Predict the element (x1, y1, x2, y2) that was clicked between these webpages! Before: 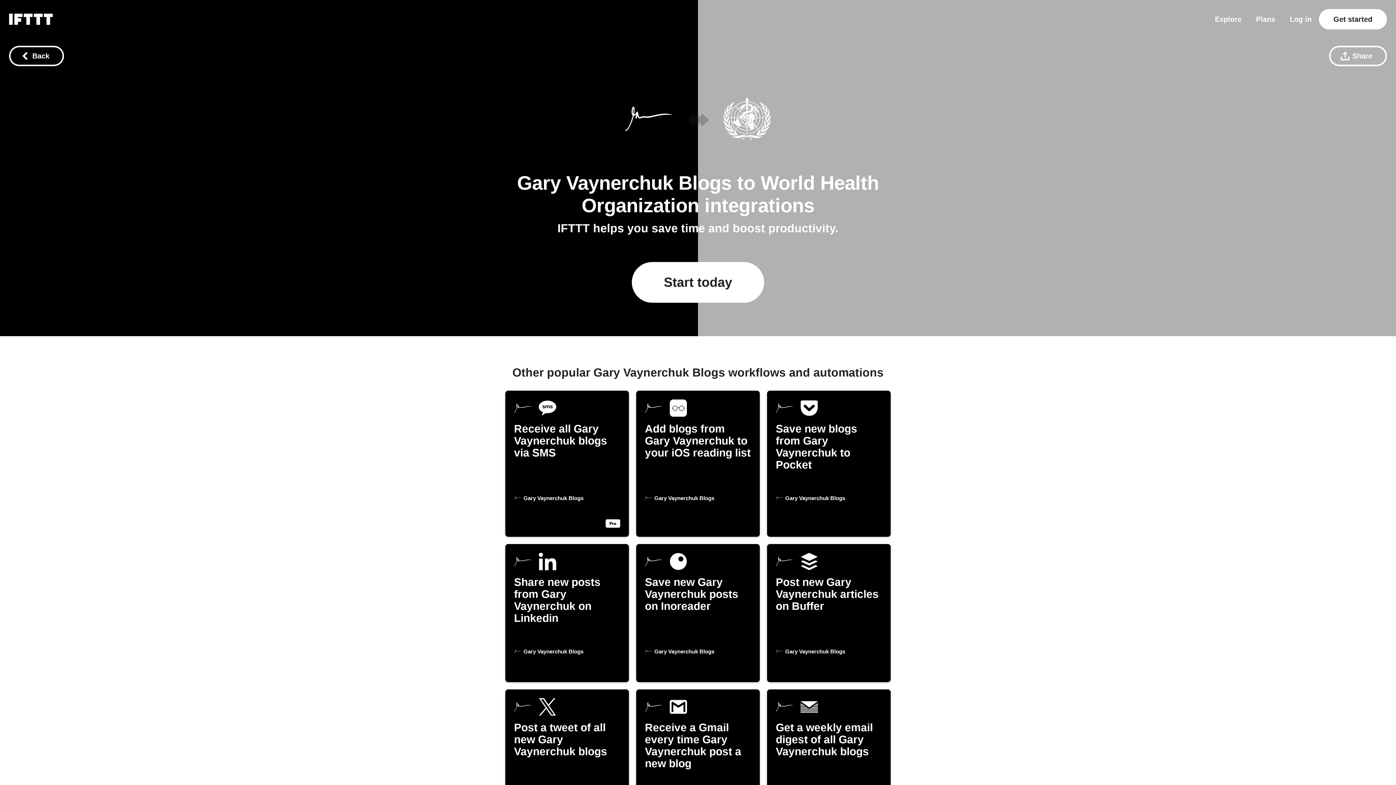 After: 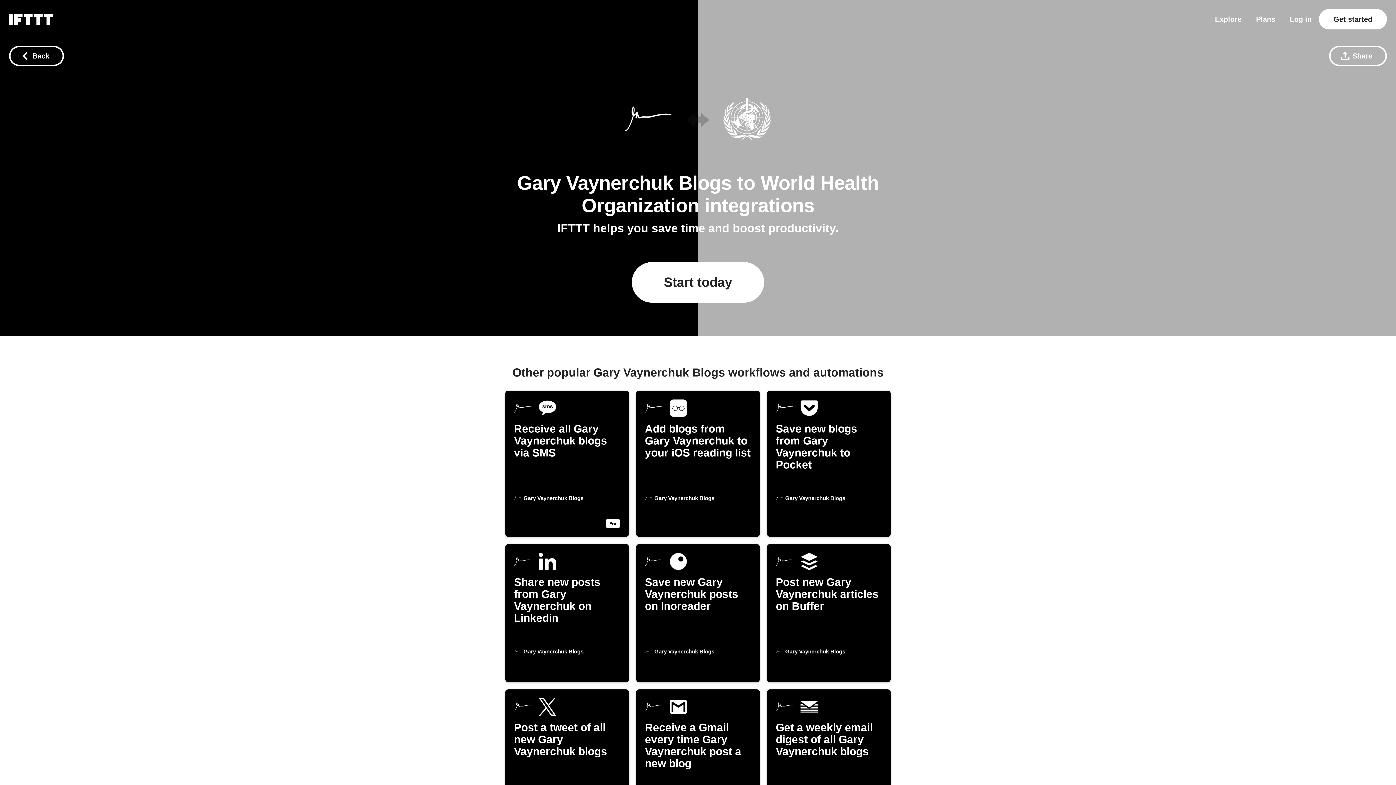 Action: label: share bbox: (1329, 45, 1387, 66)